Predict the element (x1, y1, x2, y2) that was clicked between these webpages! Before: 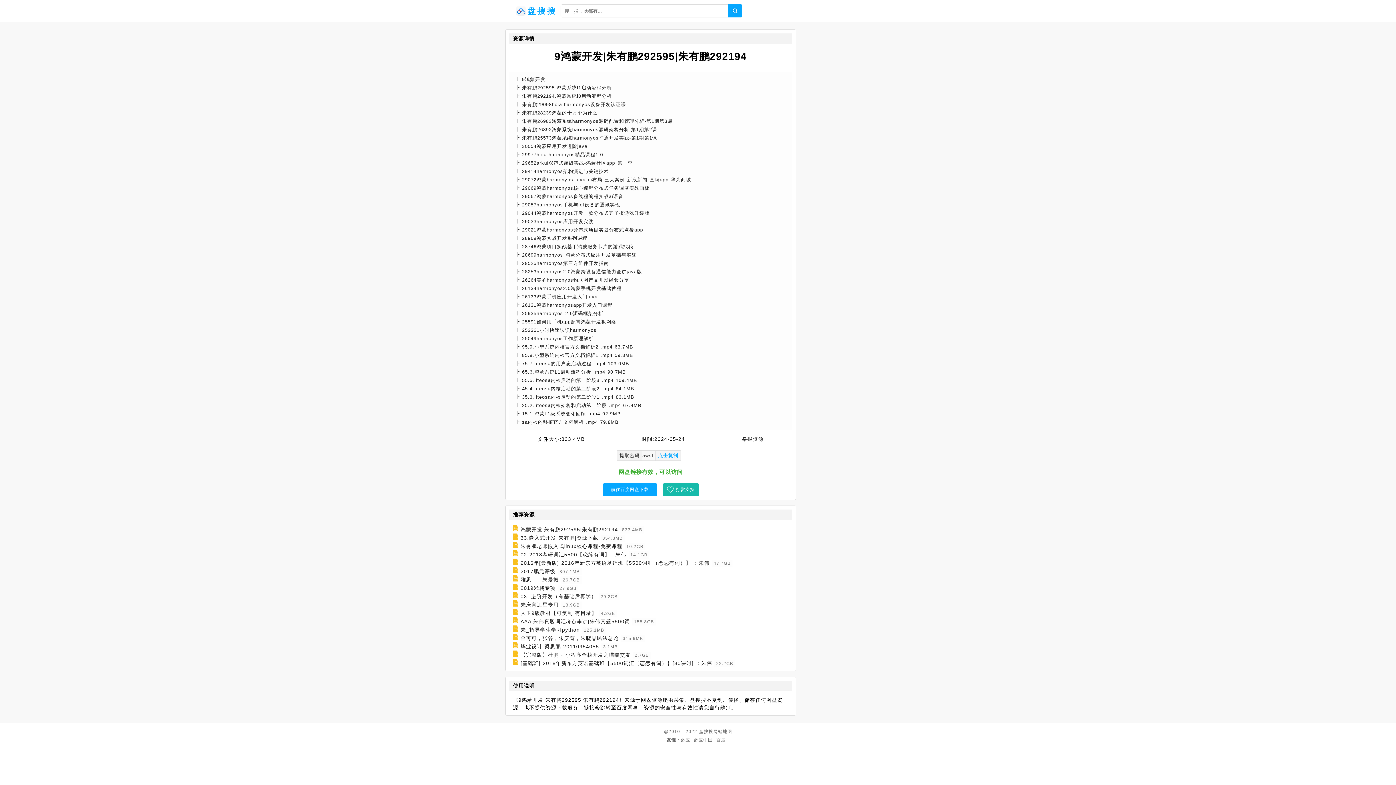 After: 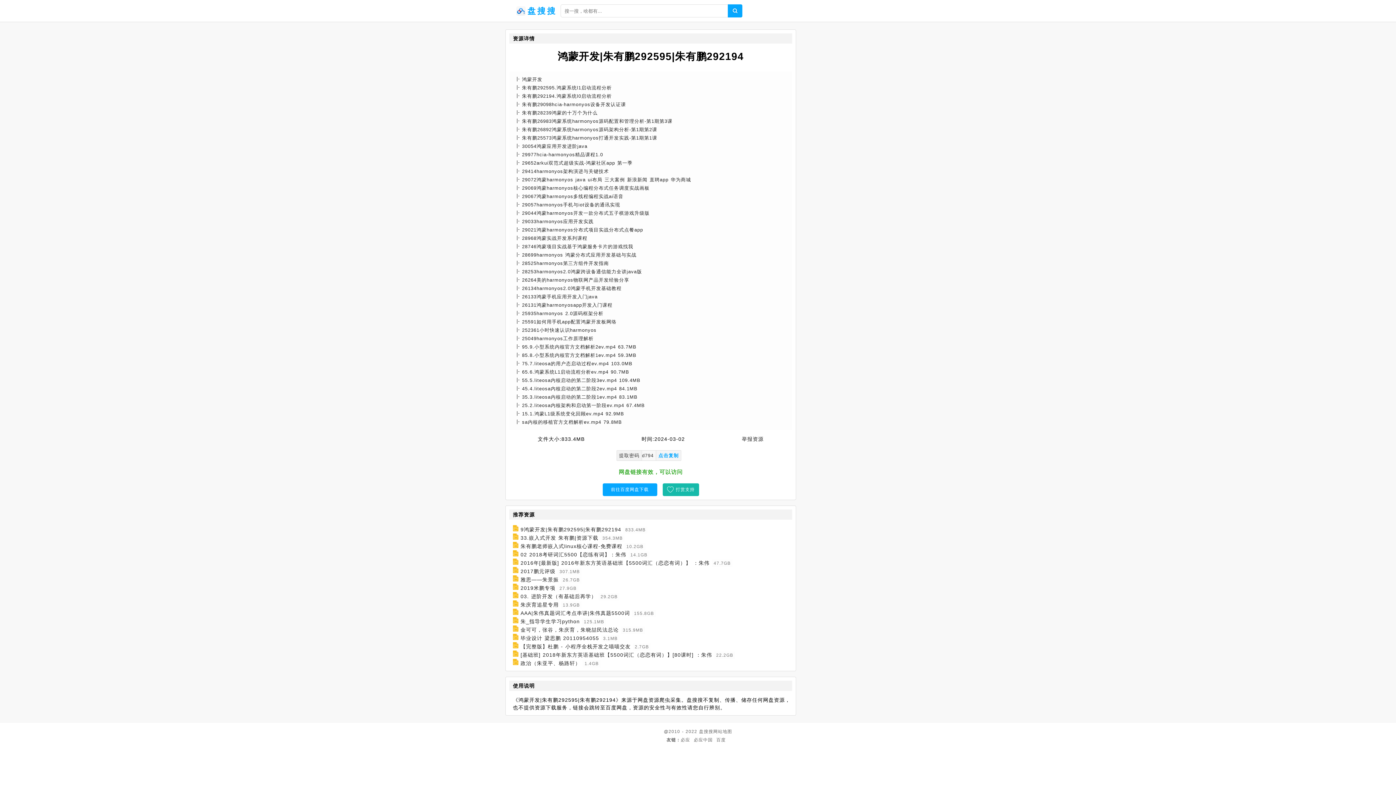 Action: label: 鸿蒙开发|朱有鹏292595|朱有鹏292194 bbox: (520, 526, 618, 532)